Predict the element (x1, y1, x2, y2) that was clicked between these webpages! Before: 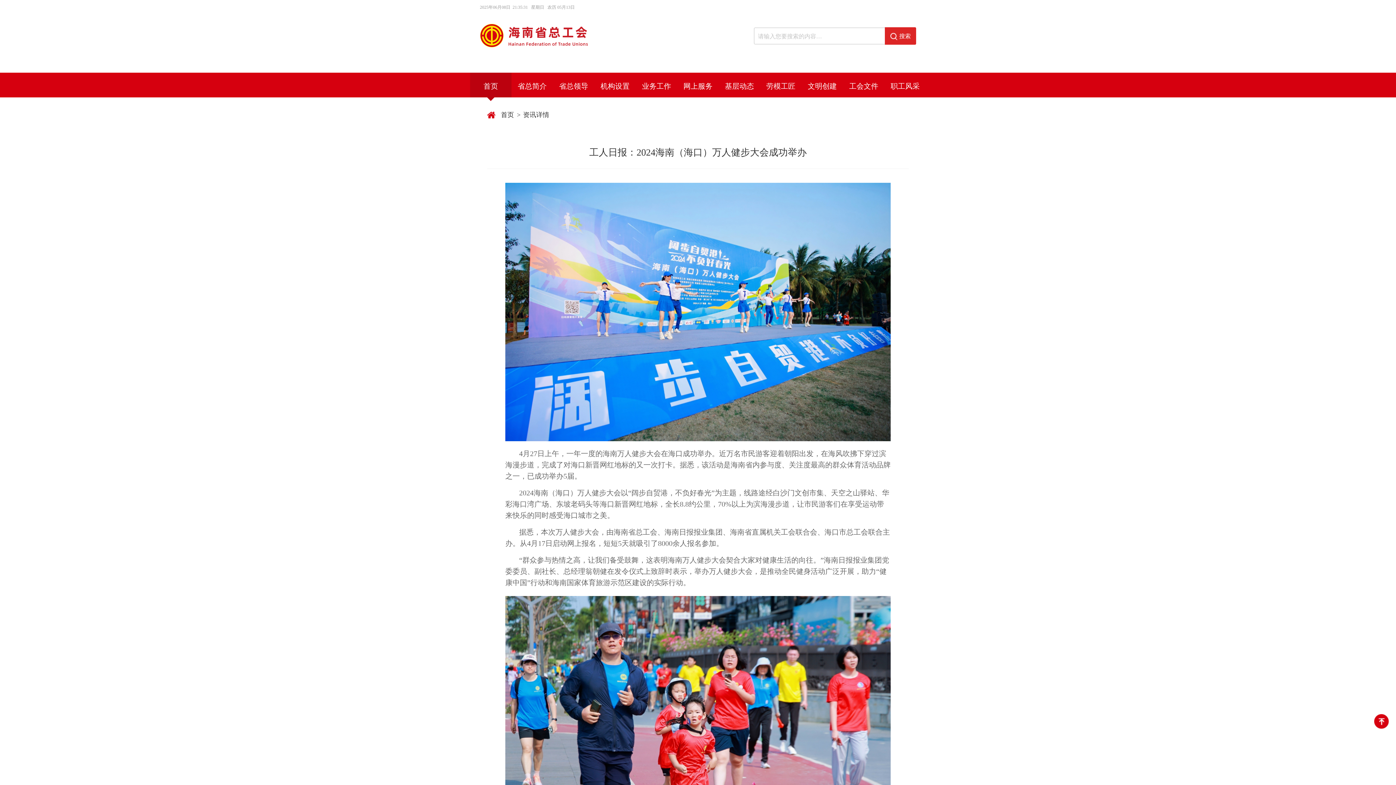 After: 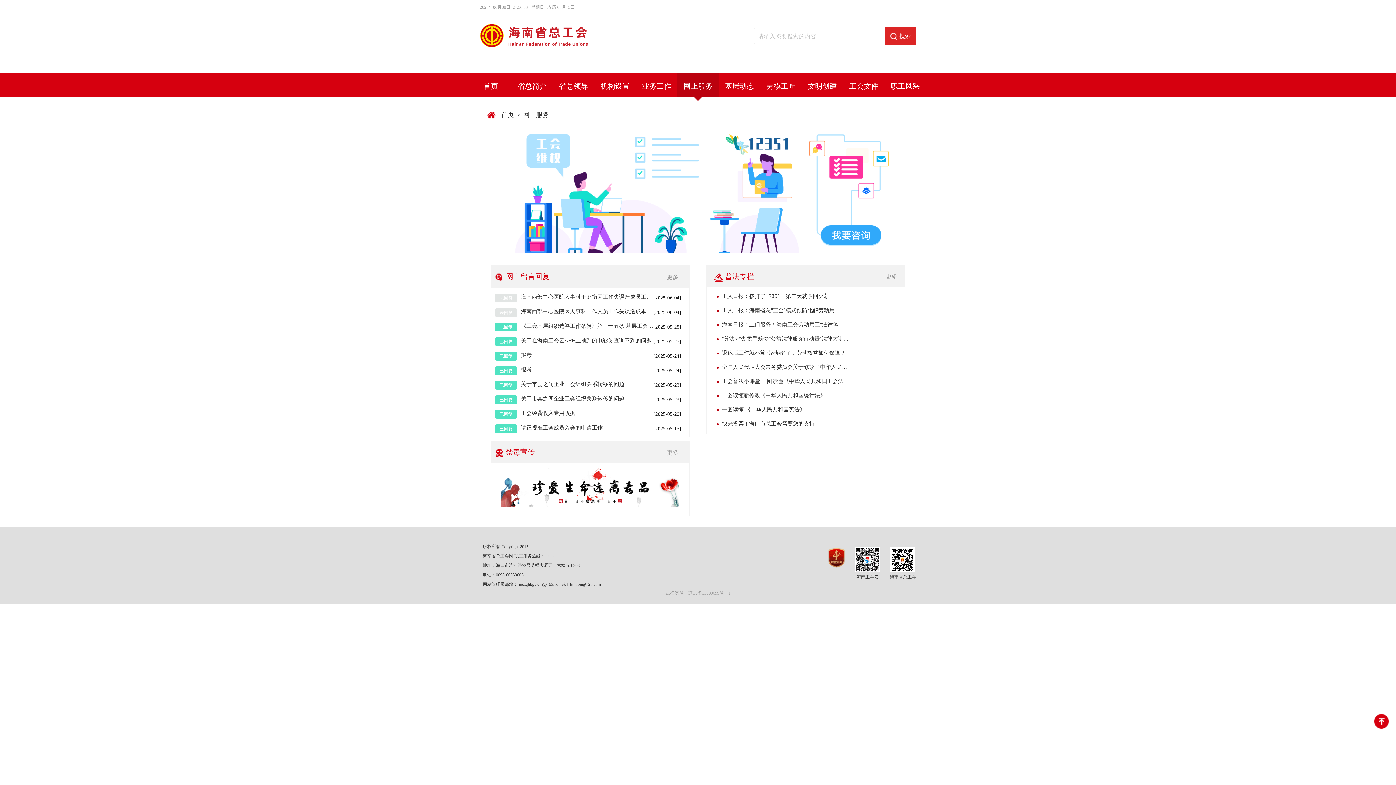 Action: bbox: (679, 72, 717, 97) label: 网上服务